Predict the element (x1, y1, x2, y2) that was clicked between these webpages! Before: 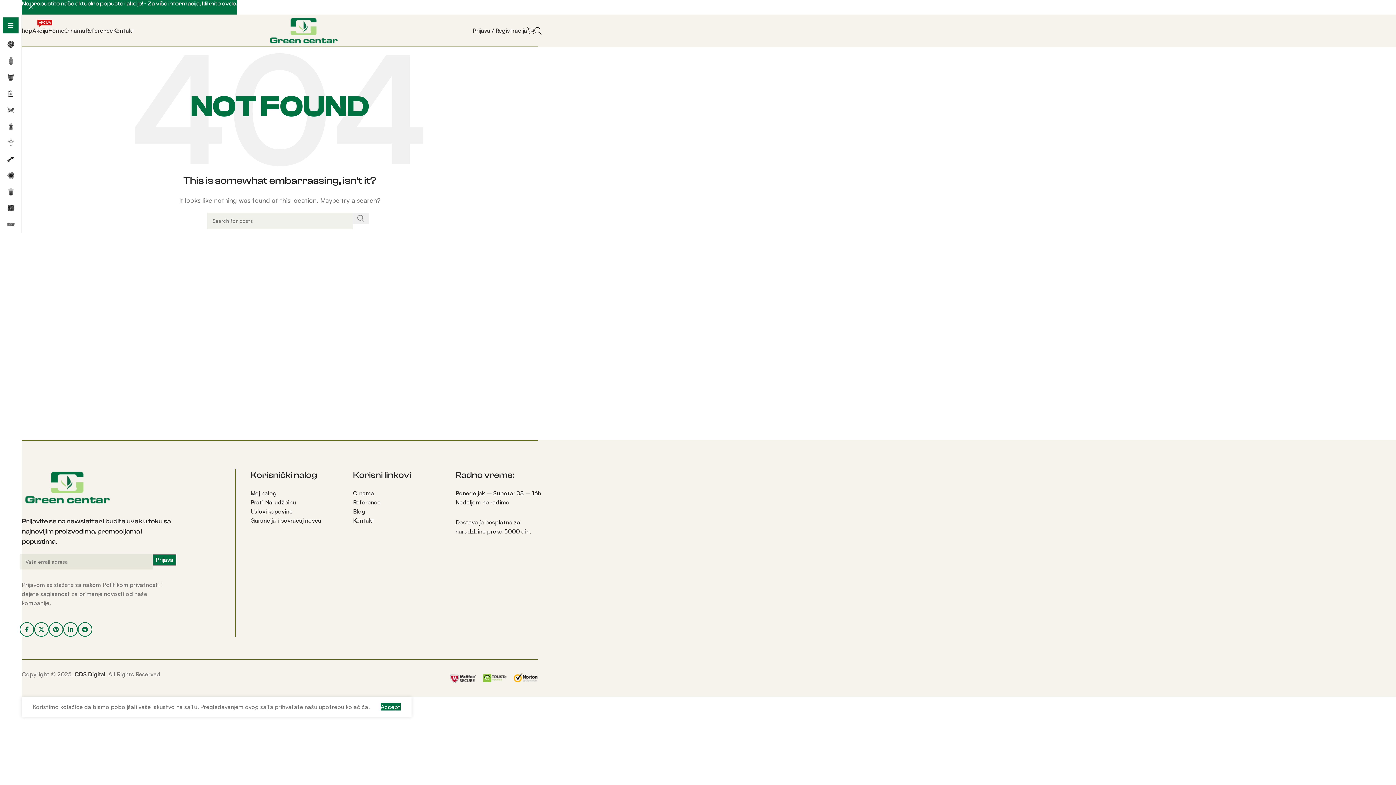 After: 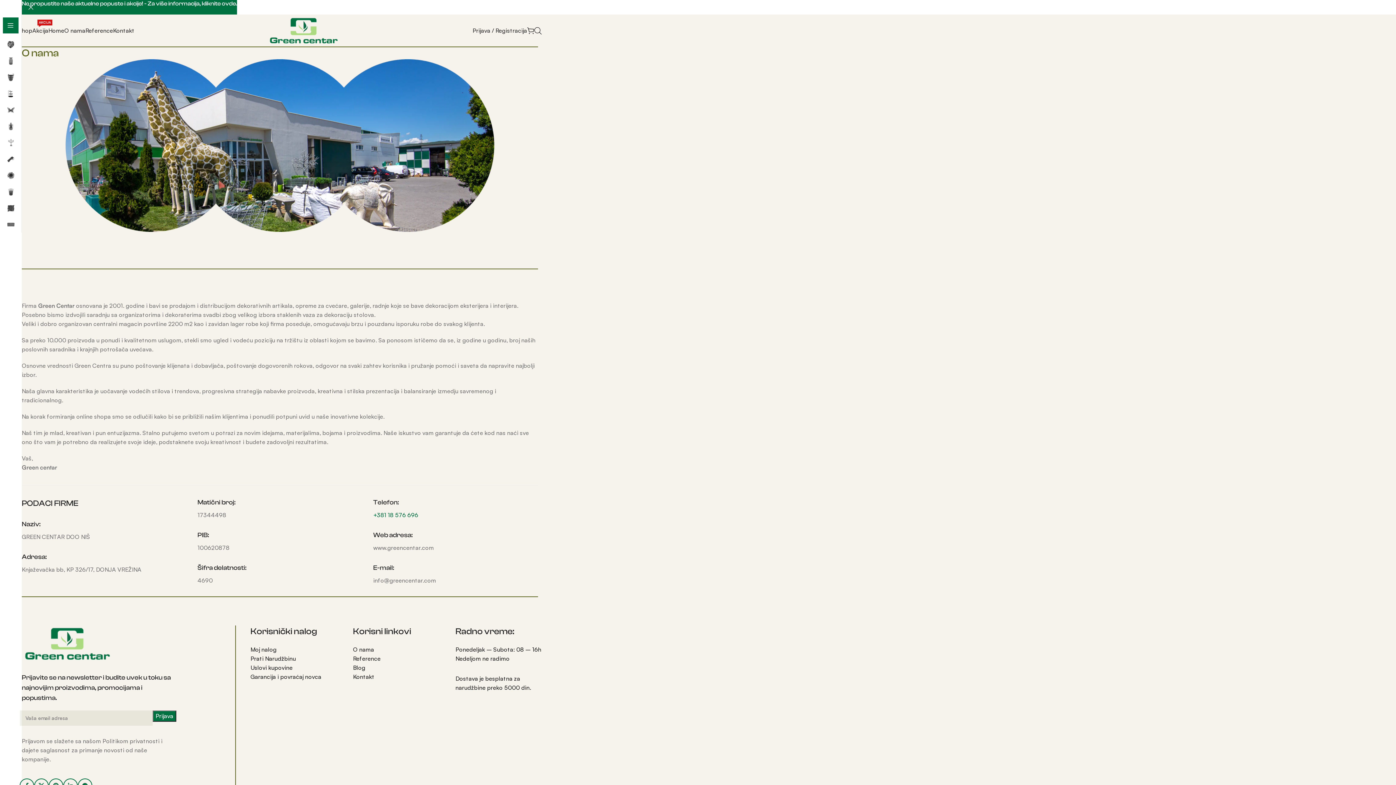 Action: bbox: (64, 23, 85, 37) label: O nama